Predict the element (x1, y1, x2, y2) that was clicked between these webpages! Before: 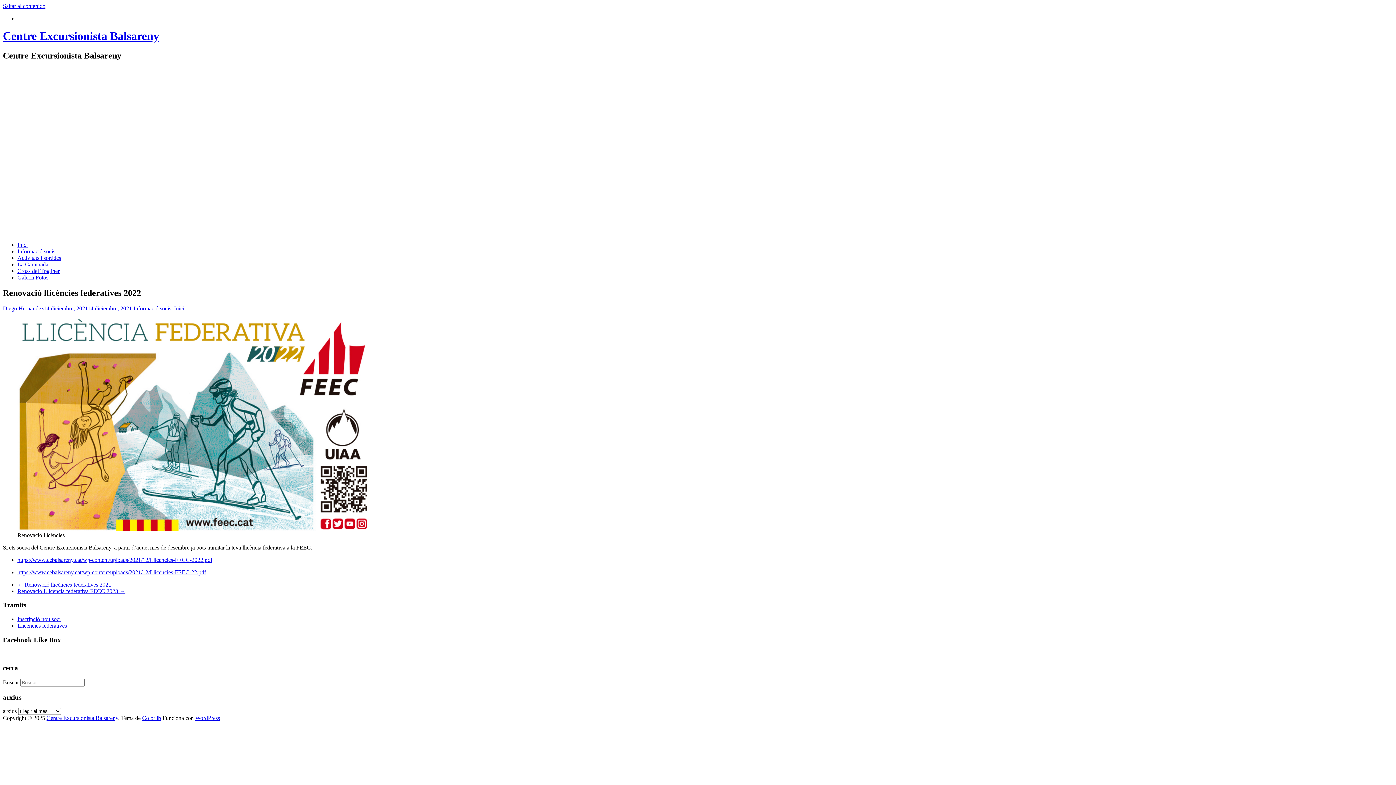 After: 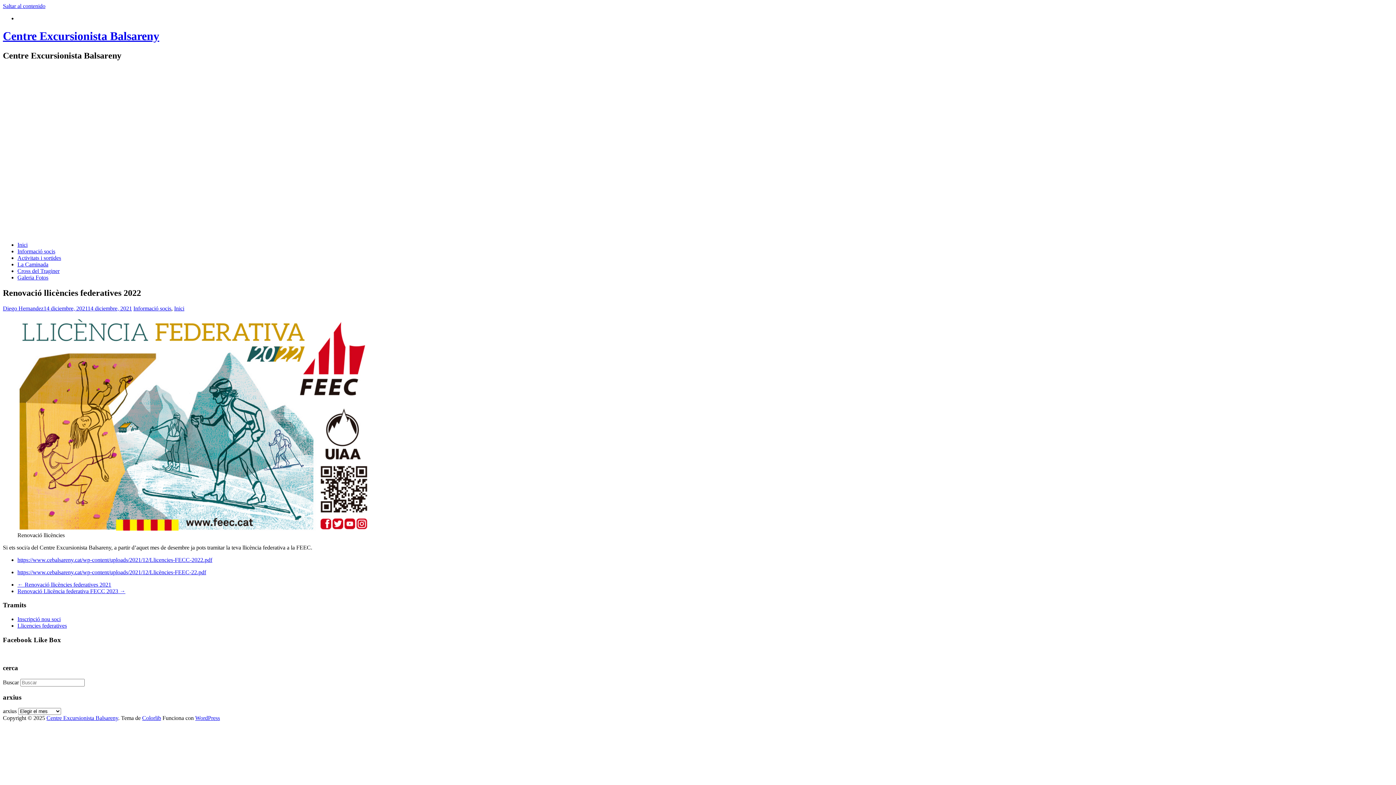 Action: label: Saltar al contenido bbox: (2, 2, 45, 9)